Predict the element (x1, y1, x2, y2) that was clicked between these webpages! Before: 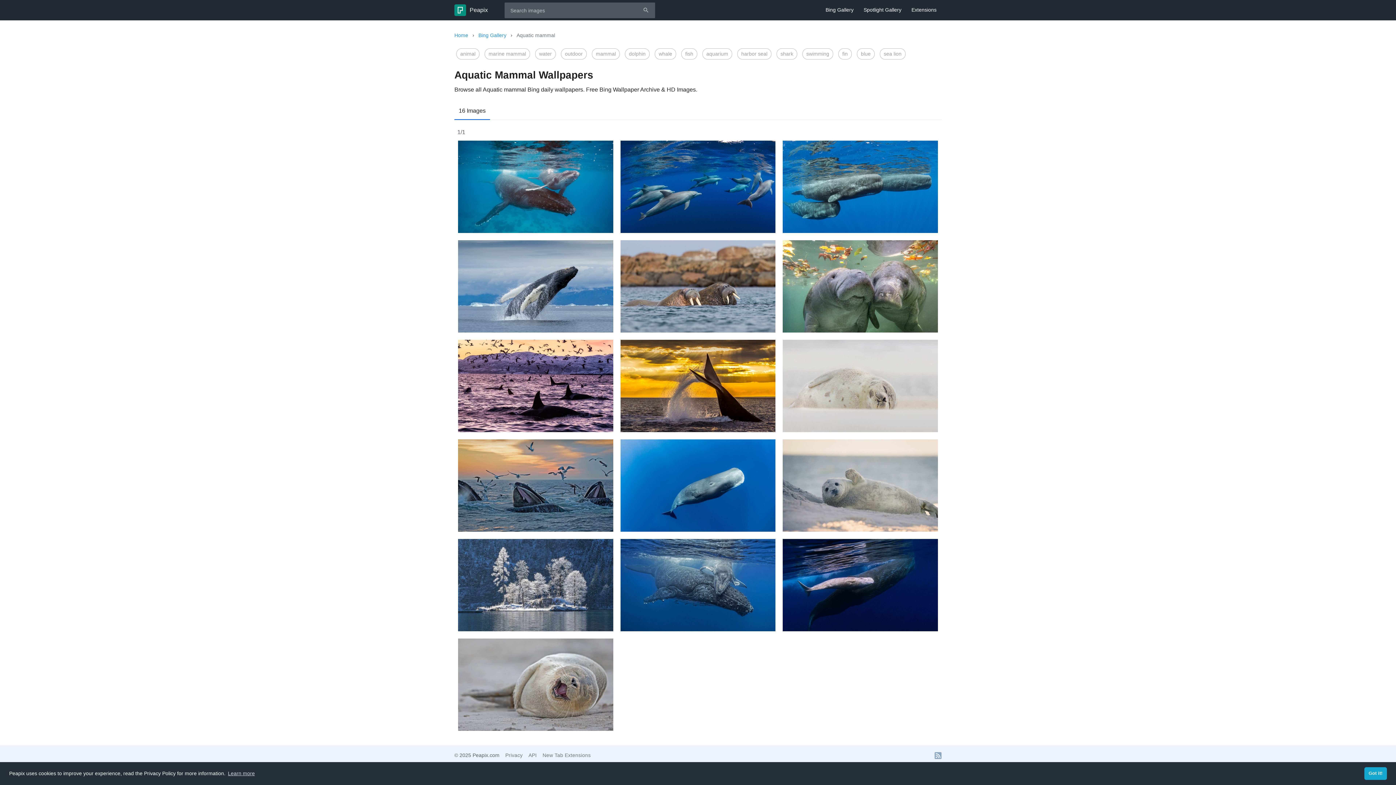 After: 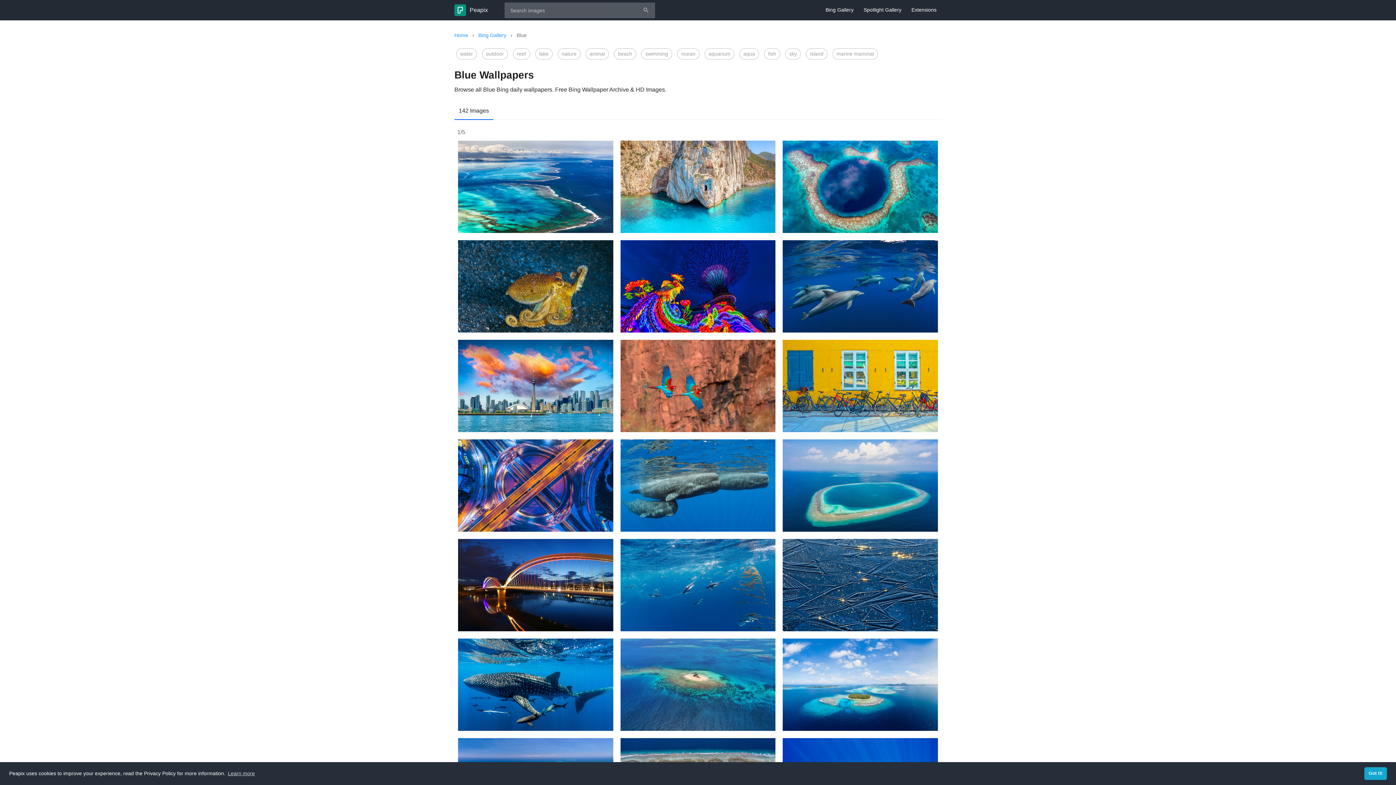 Action: label: blue bbox: (857, 48, 874, 59)